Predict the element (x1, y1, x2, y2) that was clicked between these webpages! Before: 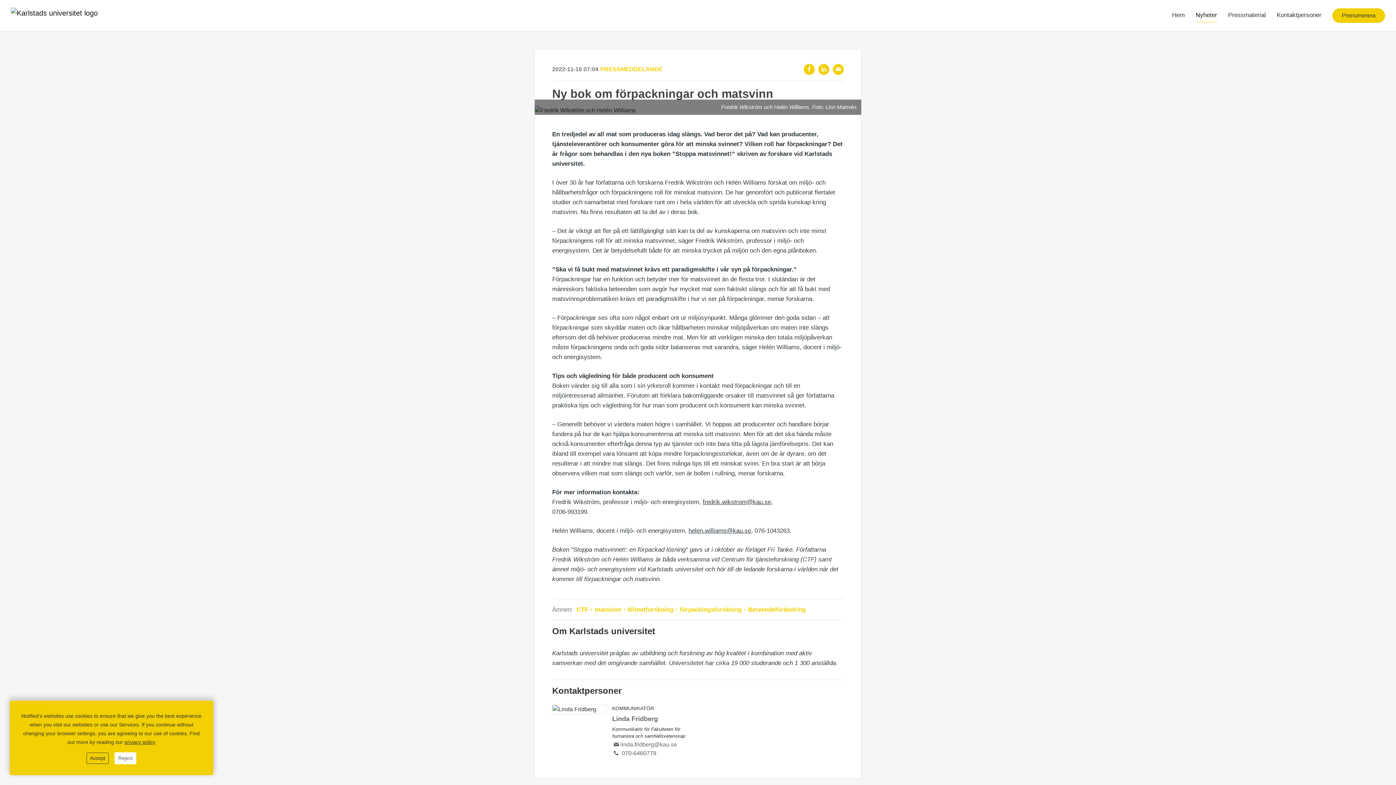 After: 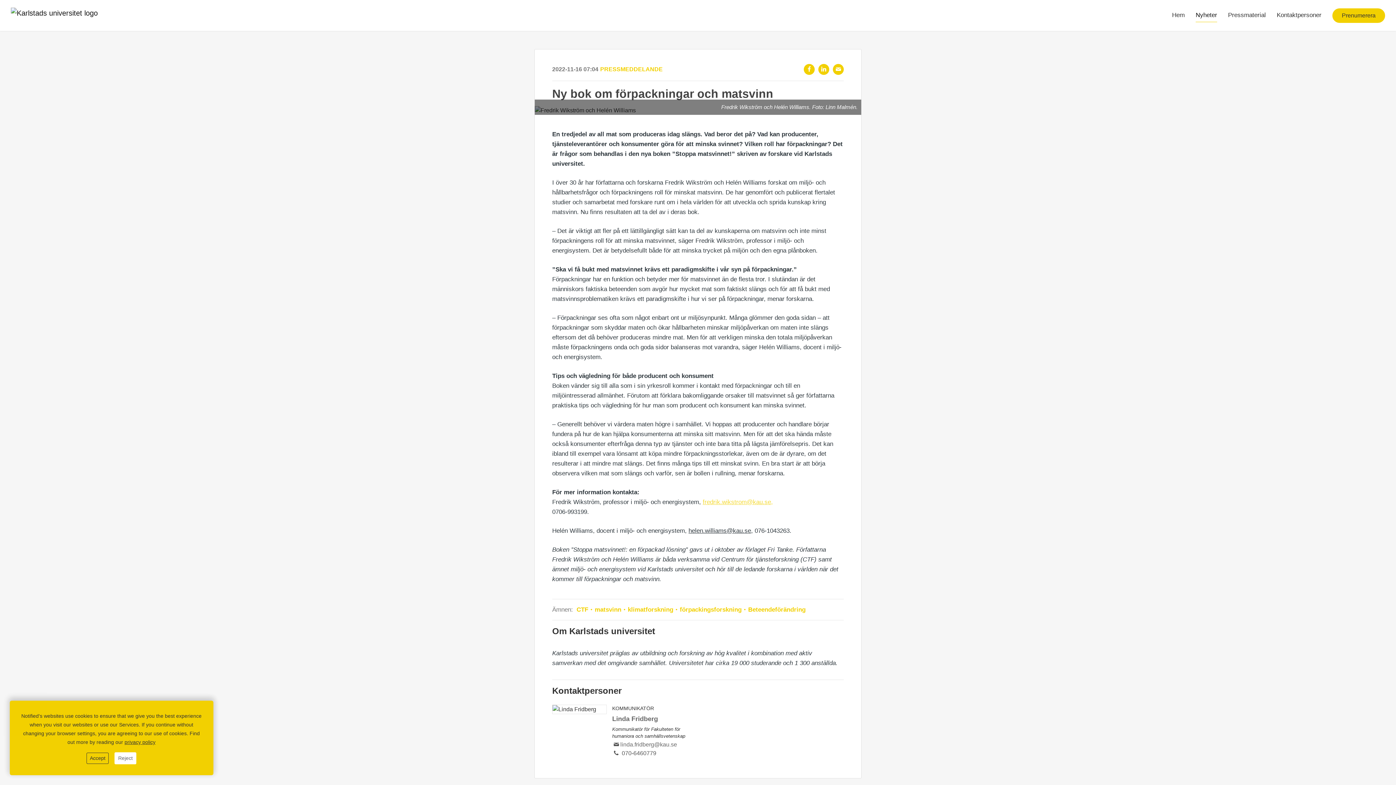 Action: bbox: (702, 498, 773, 505) label: fredrik.wikstrom@kau.se,